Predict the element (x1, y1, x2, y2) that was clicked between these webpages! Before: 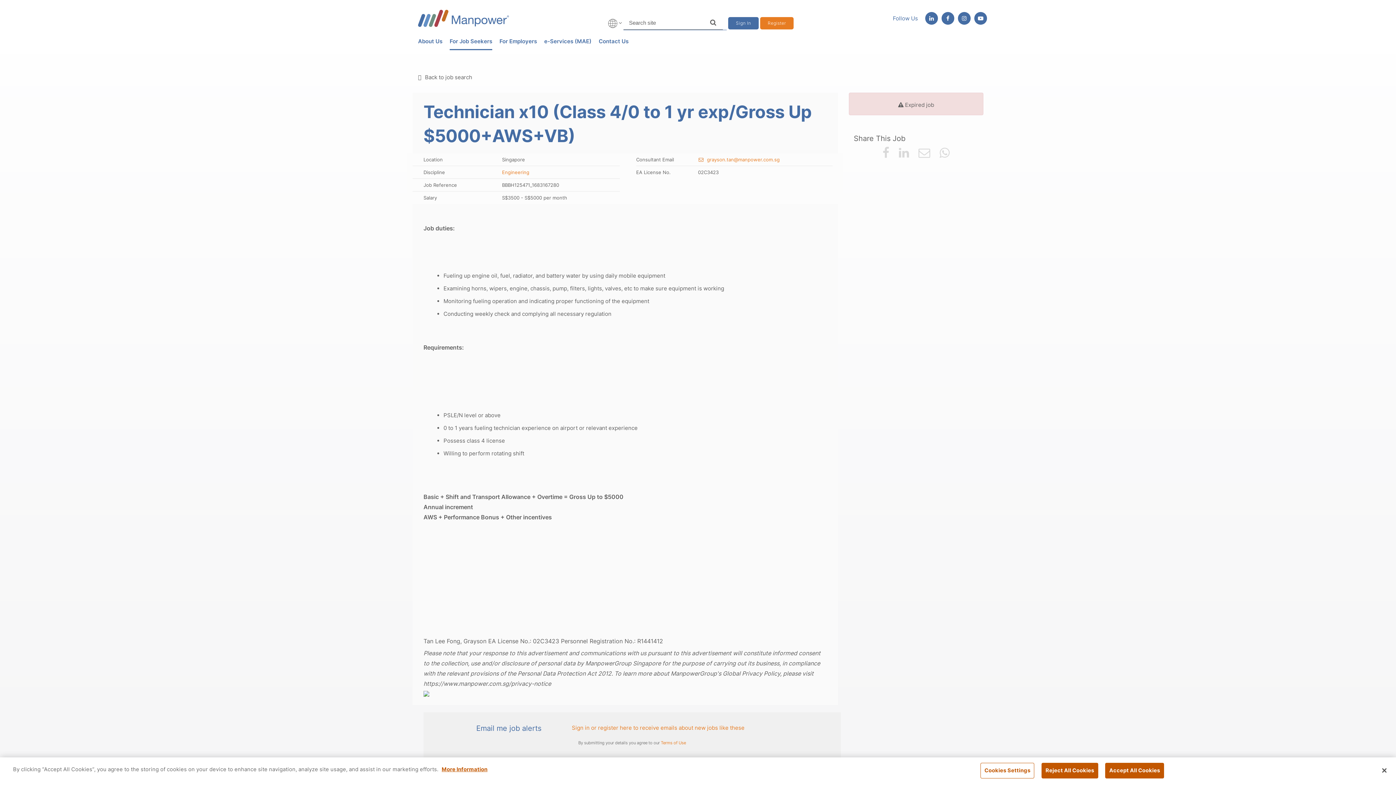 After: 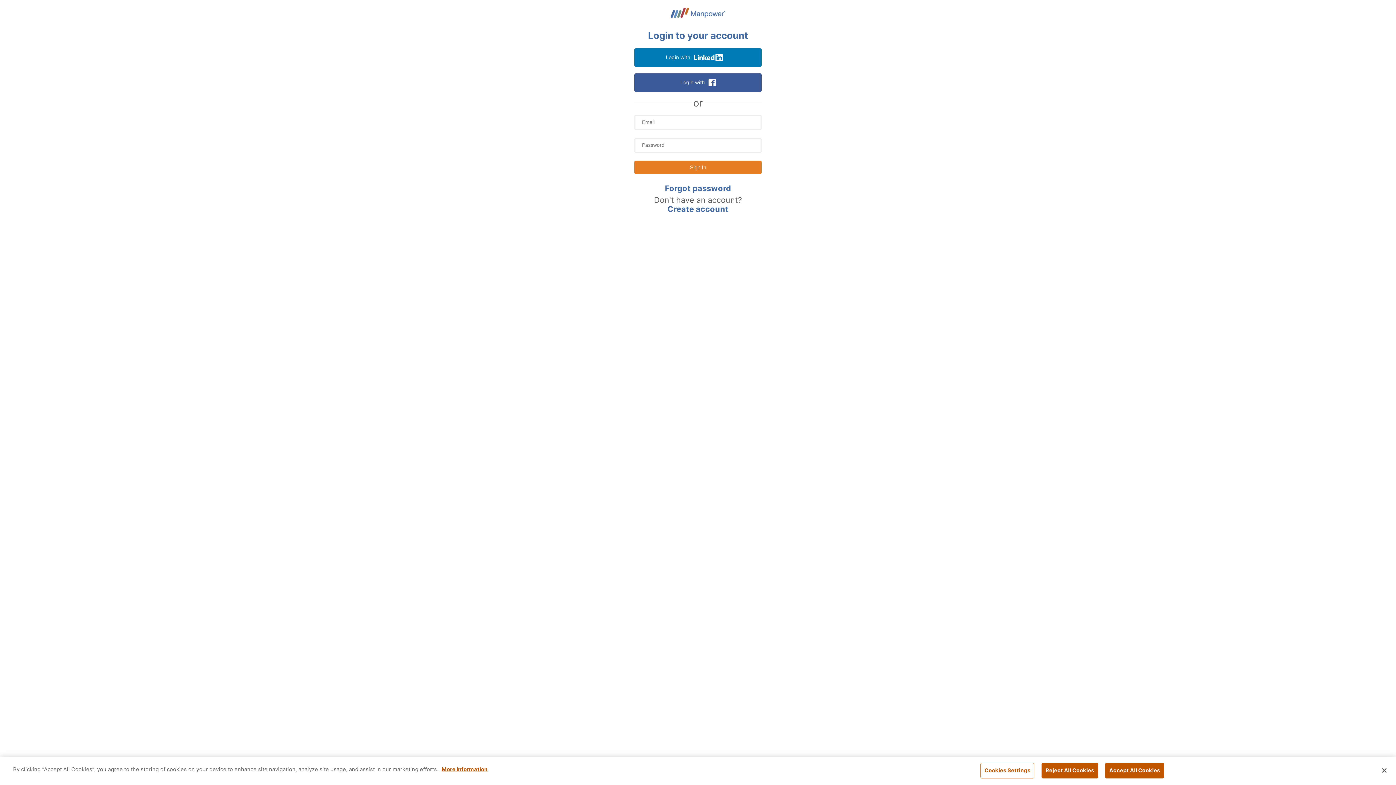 Action: label: Sign In bbox: (728, 17, 758, 29)